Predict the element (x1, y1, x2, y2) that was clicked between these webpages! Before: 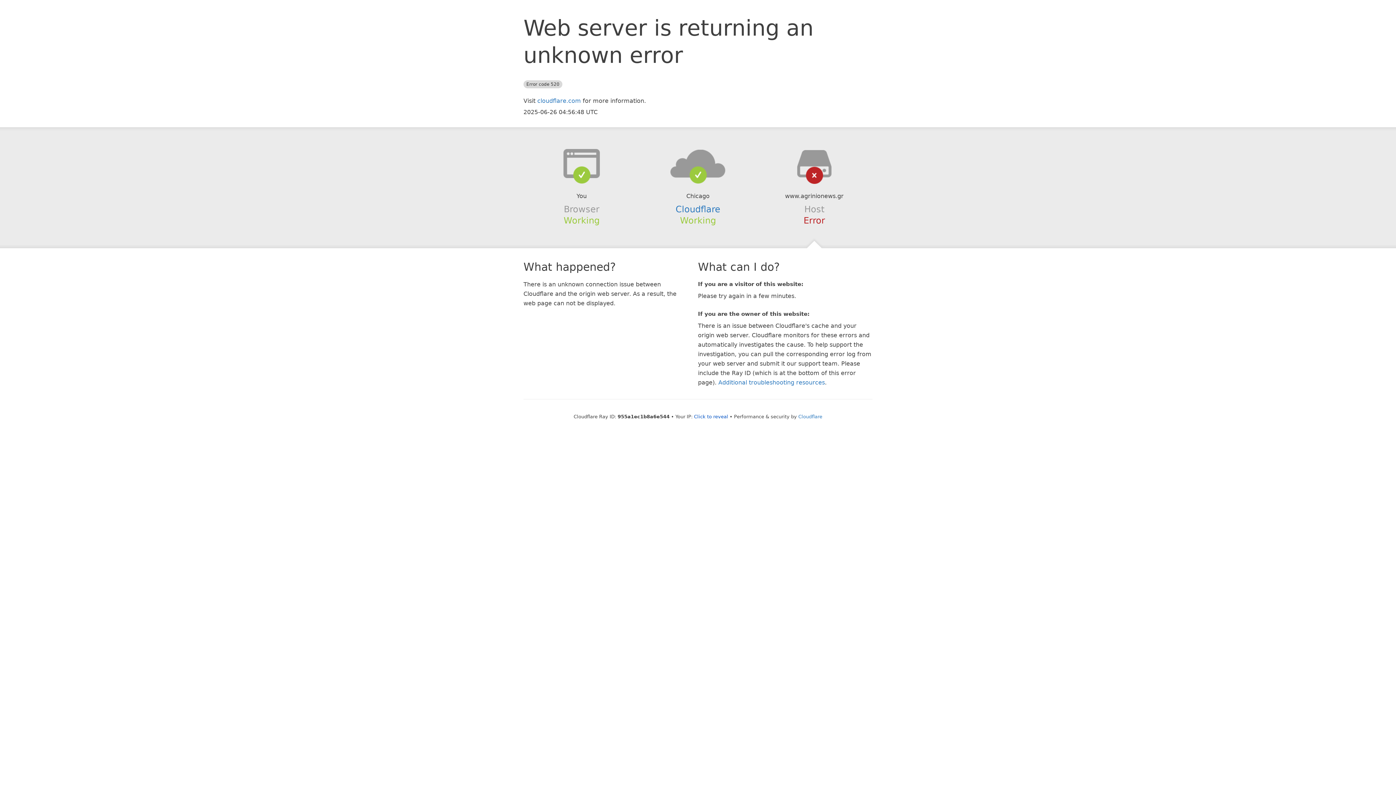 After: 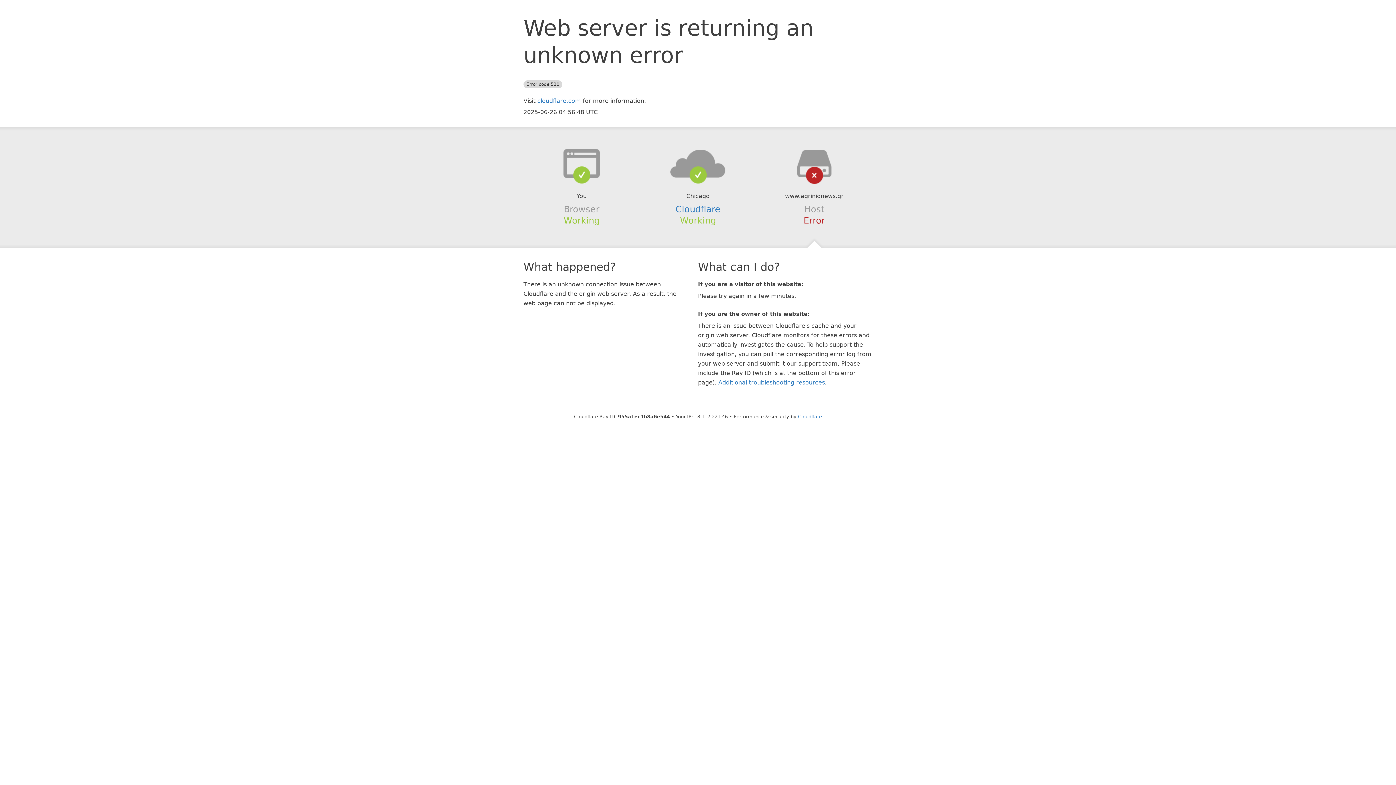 Action: bbox: (694, 414, 728, 419) label: Click to reveal